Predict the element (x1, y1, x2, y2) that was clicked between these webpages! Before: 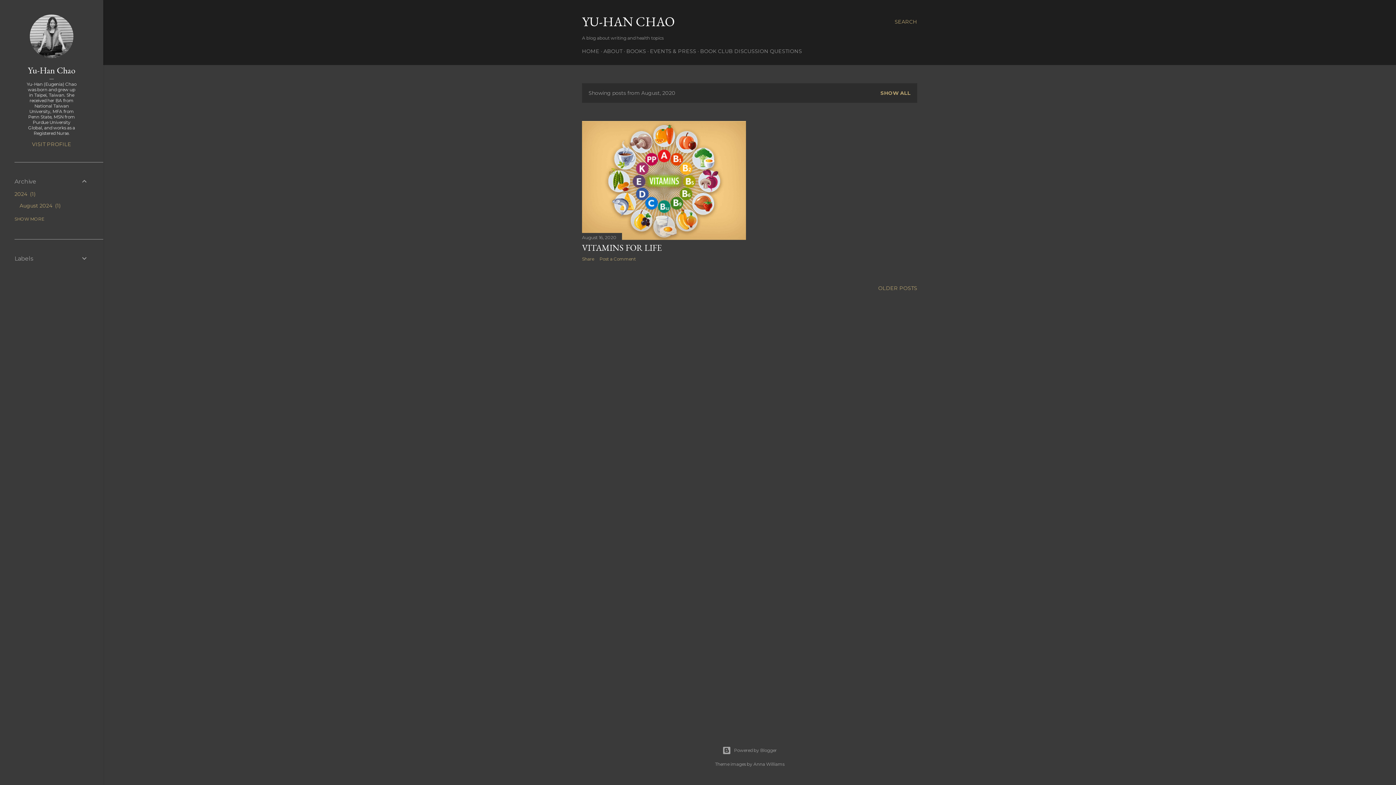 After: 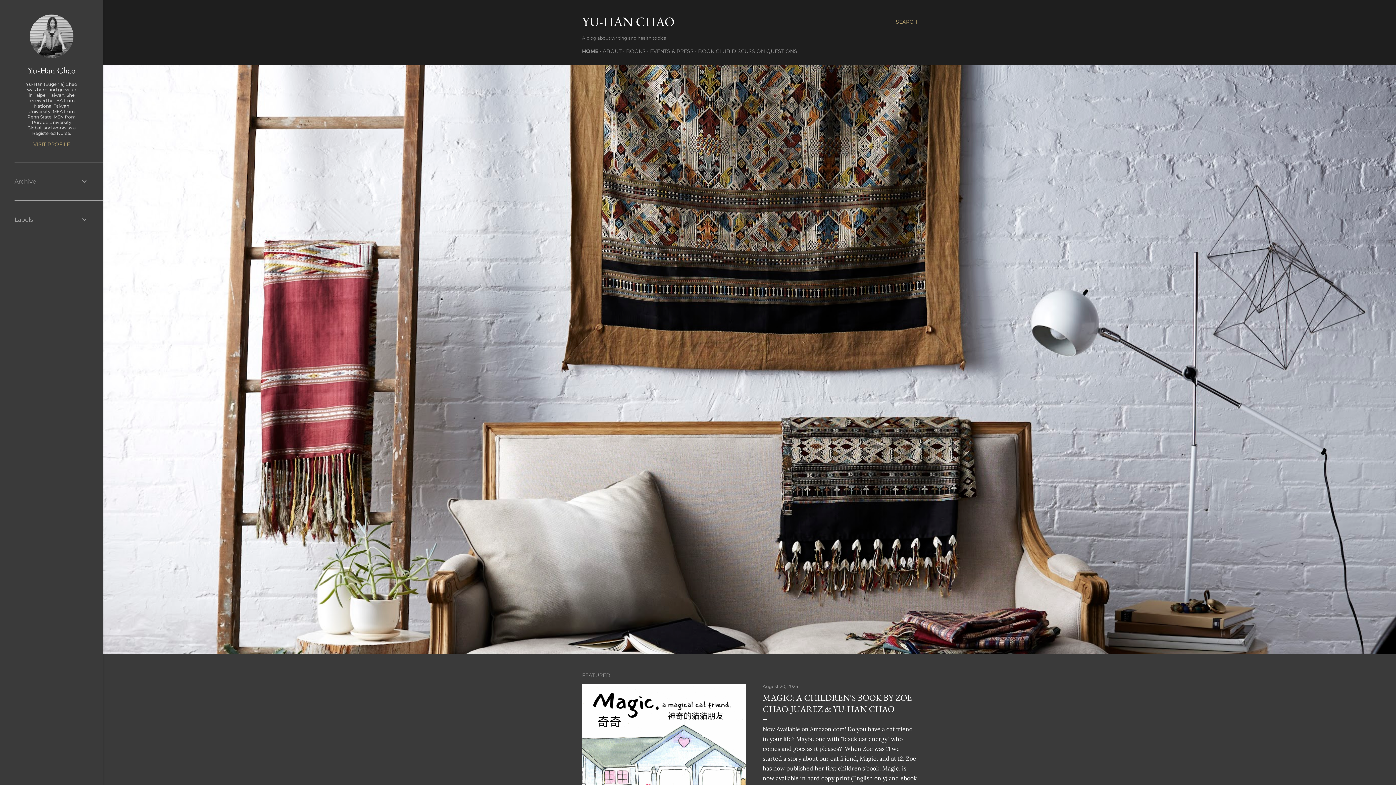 Action: bbox: (880, 89, 910, 96) label: SHOW ALL